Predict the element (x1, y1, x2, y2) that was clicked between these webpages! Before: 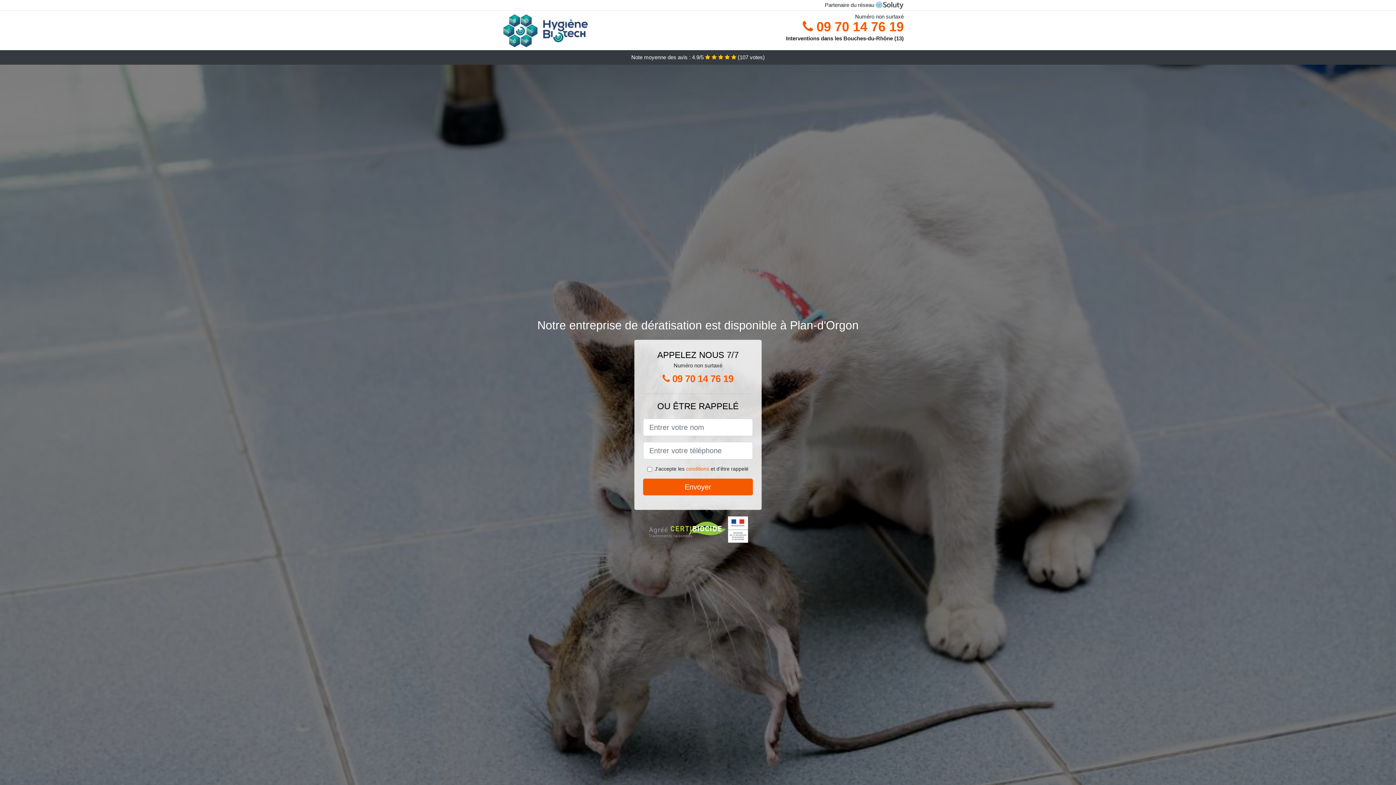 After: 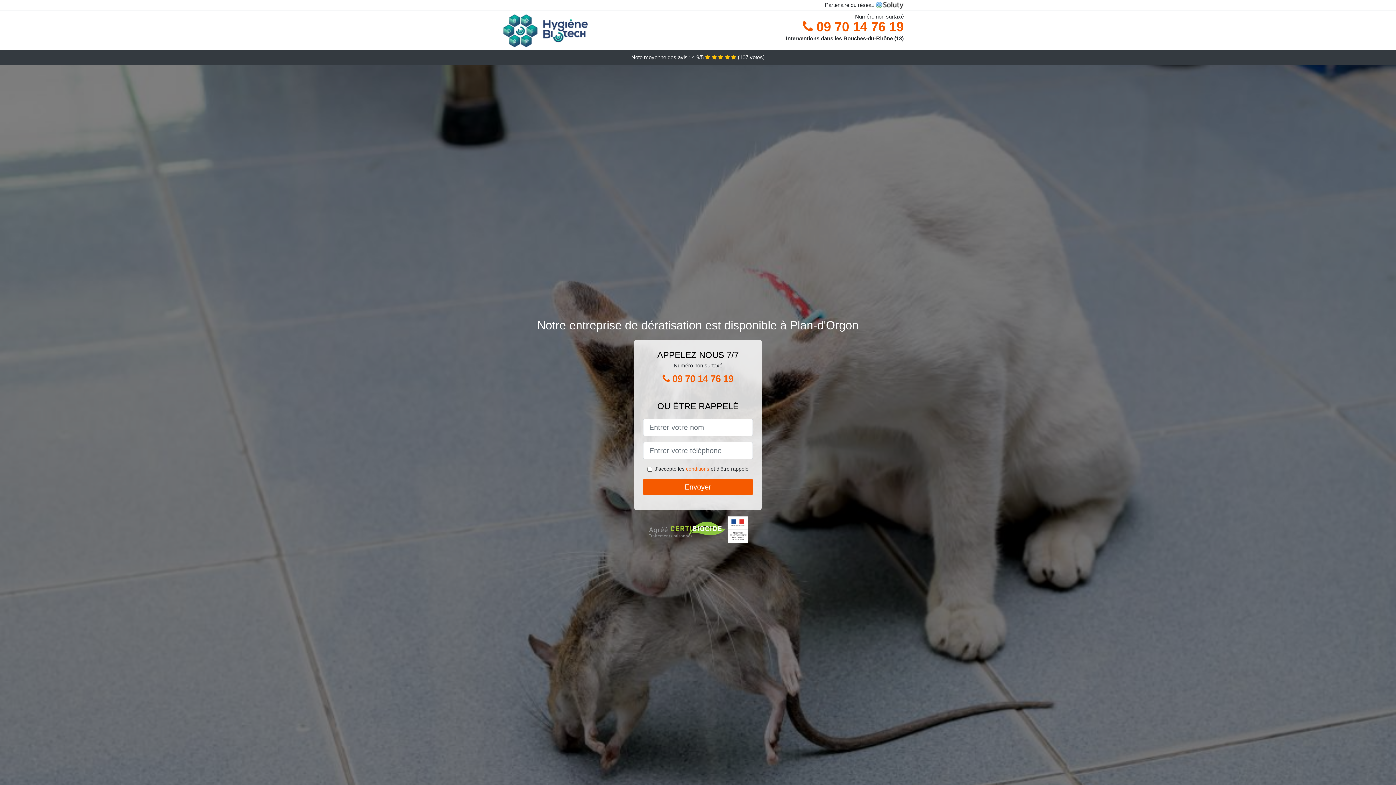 Action: bbox: (686, 466, 709, 472) label: conditions